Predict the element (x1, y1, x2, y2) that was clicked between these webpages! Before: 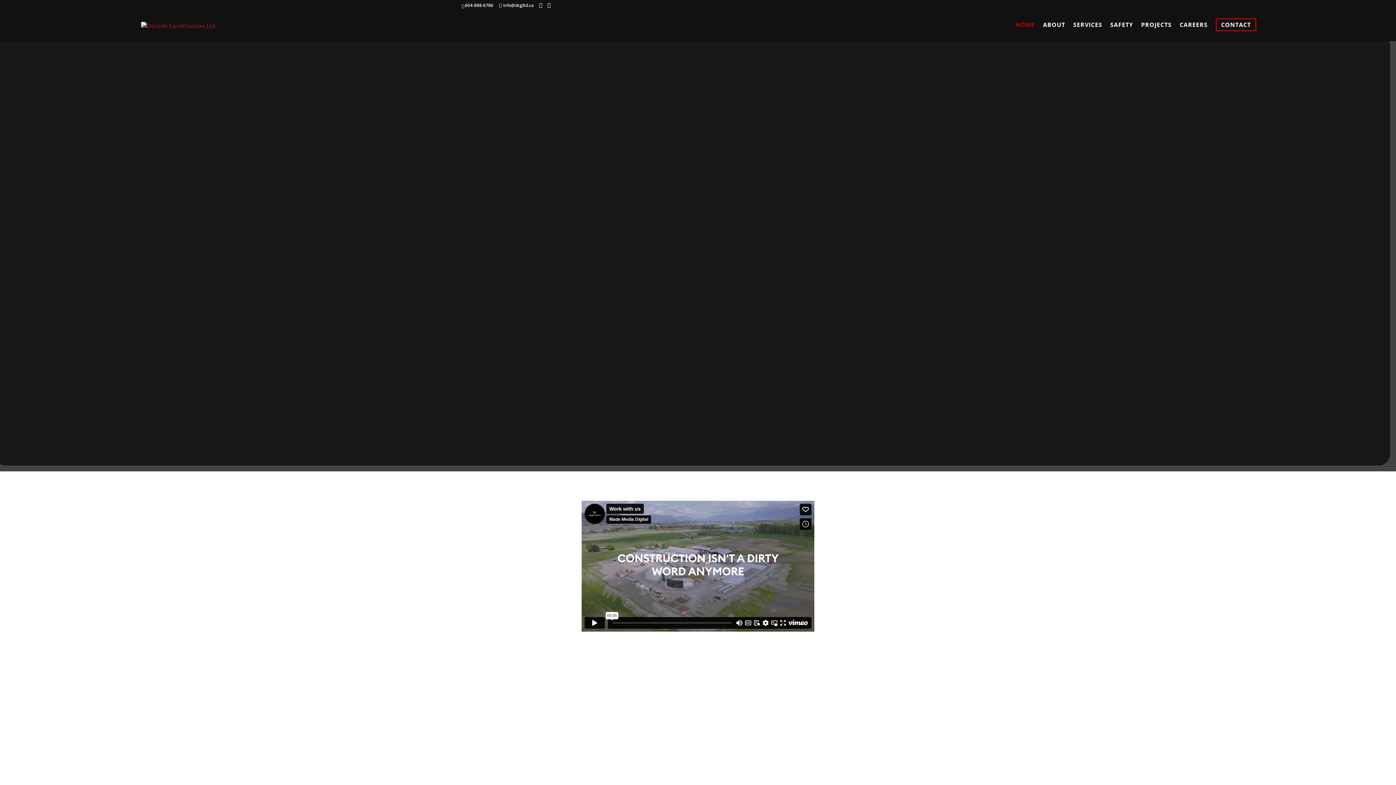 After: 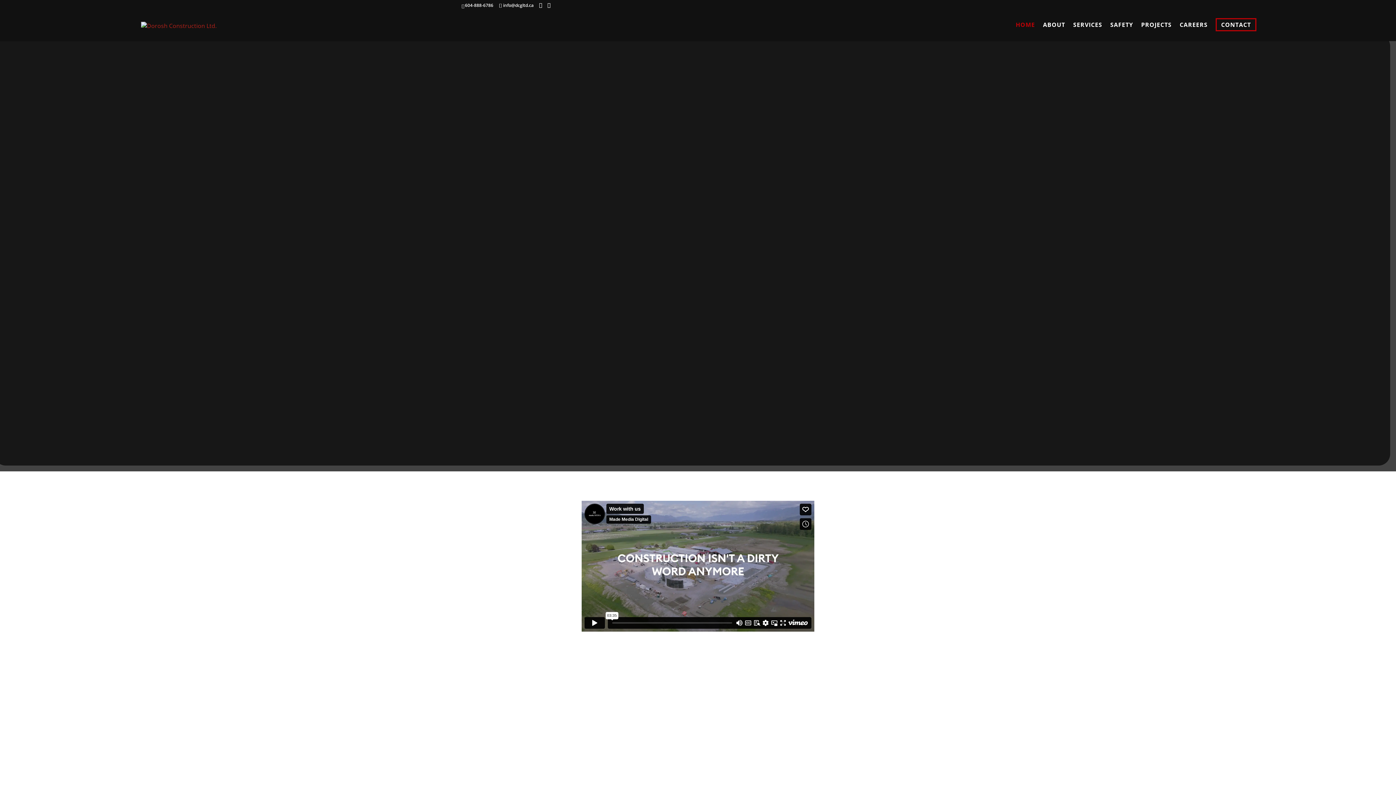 Action: label: 604-888-6786 bbox: (465, 2, 493, 8)